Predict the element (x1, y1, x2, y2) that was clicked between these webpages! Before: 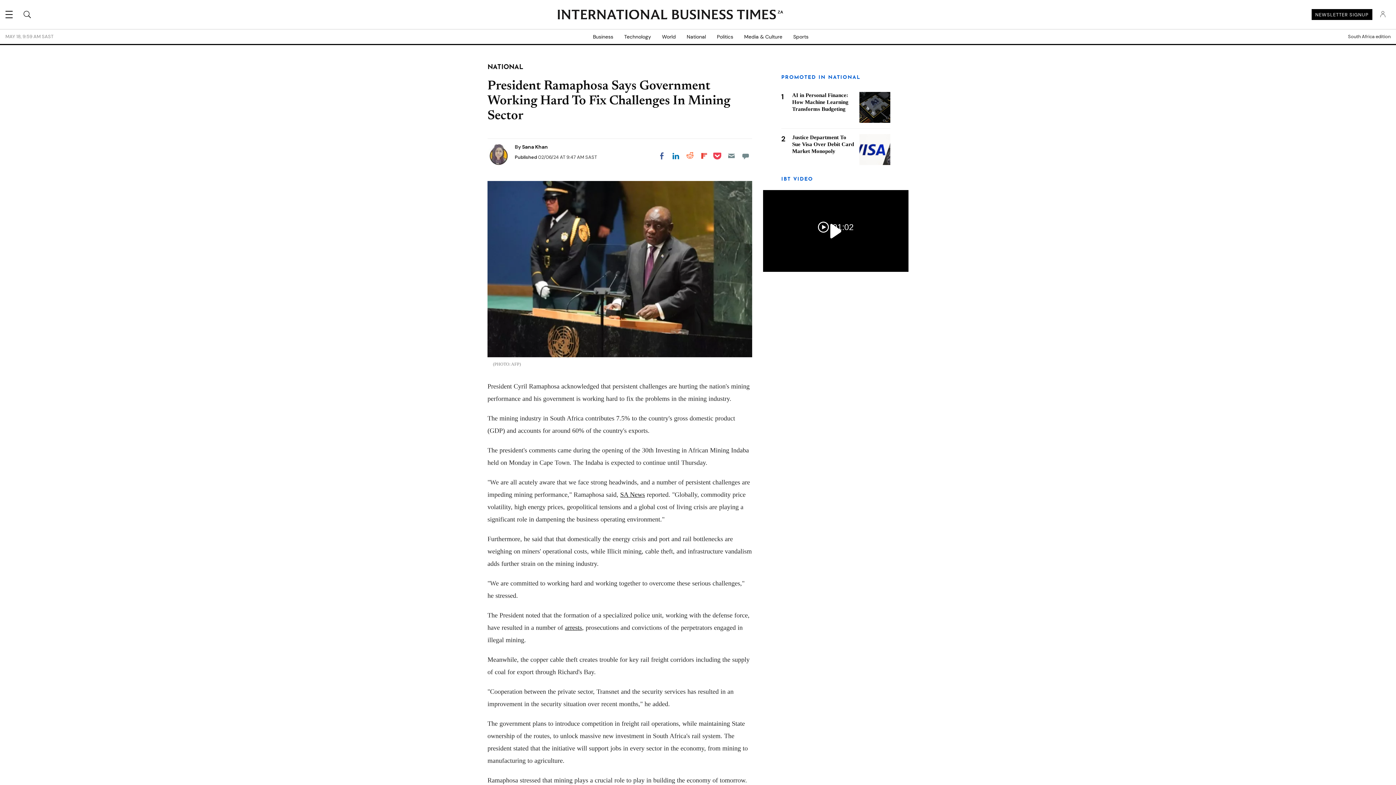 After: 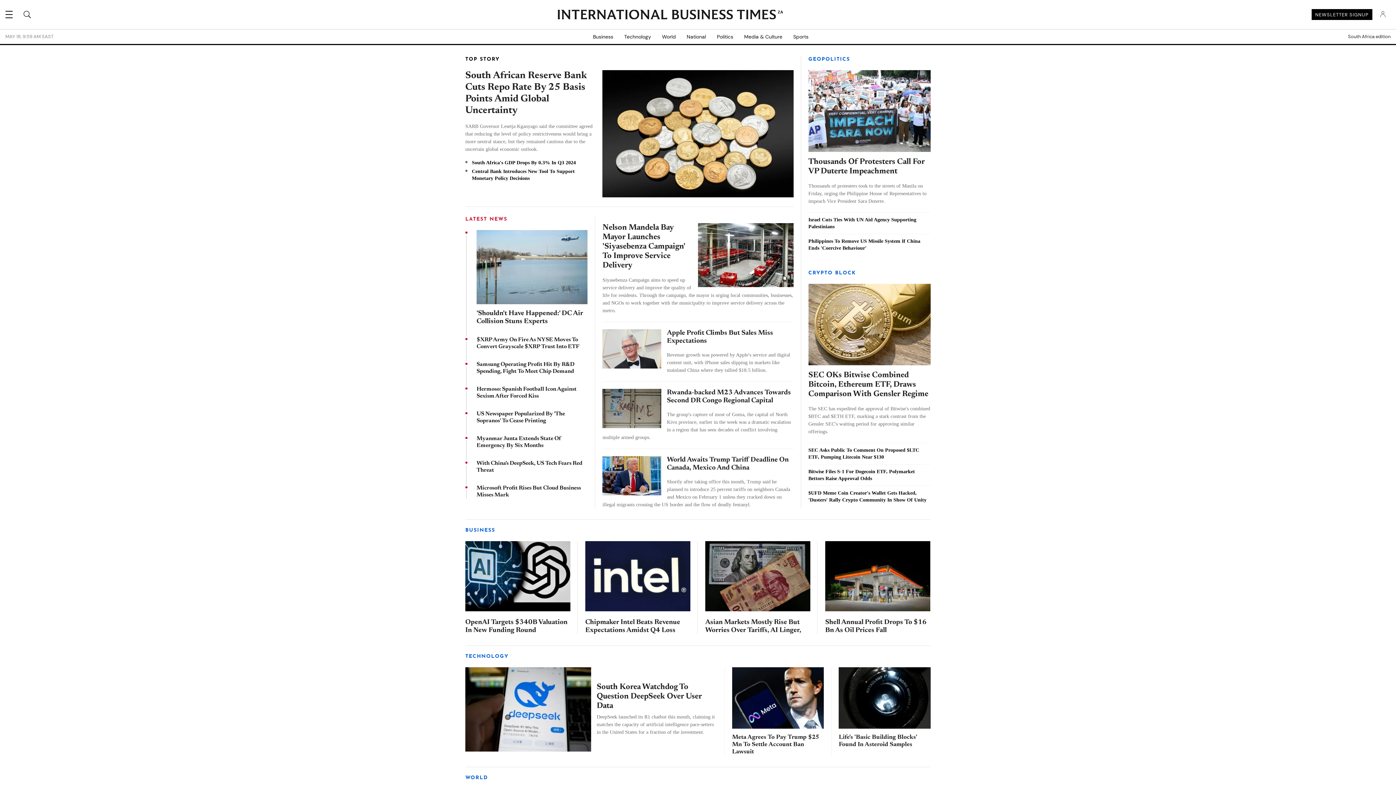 Action: bbox: (557, 9, 776, 20) label: INTERNATIONAL BUSINESS TIMES
ZA